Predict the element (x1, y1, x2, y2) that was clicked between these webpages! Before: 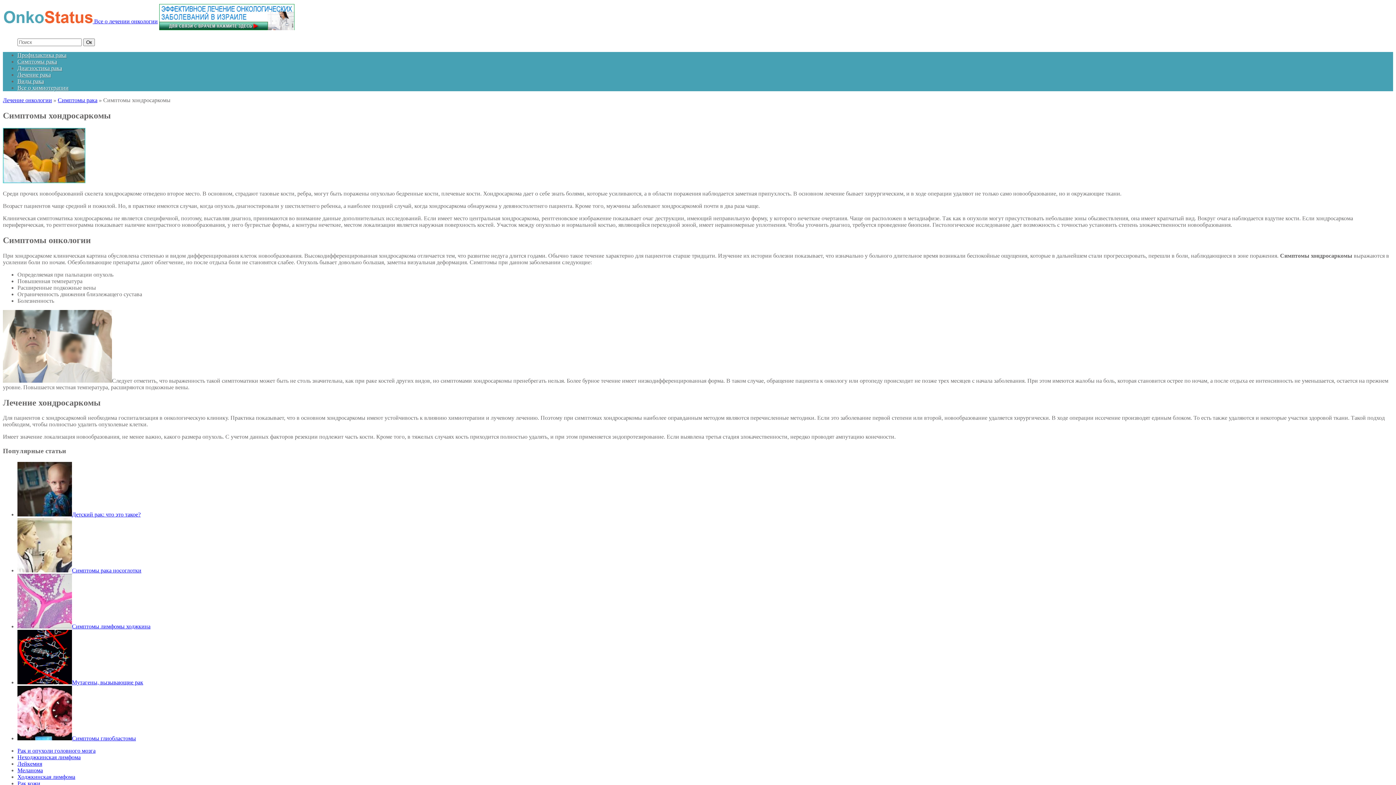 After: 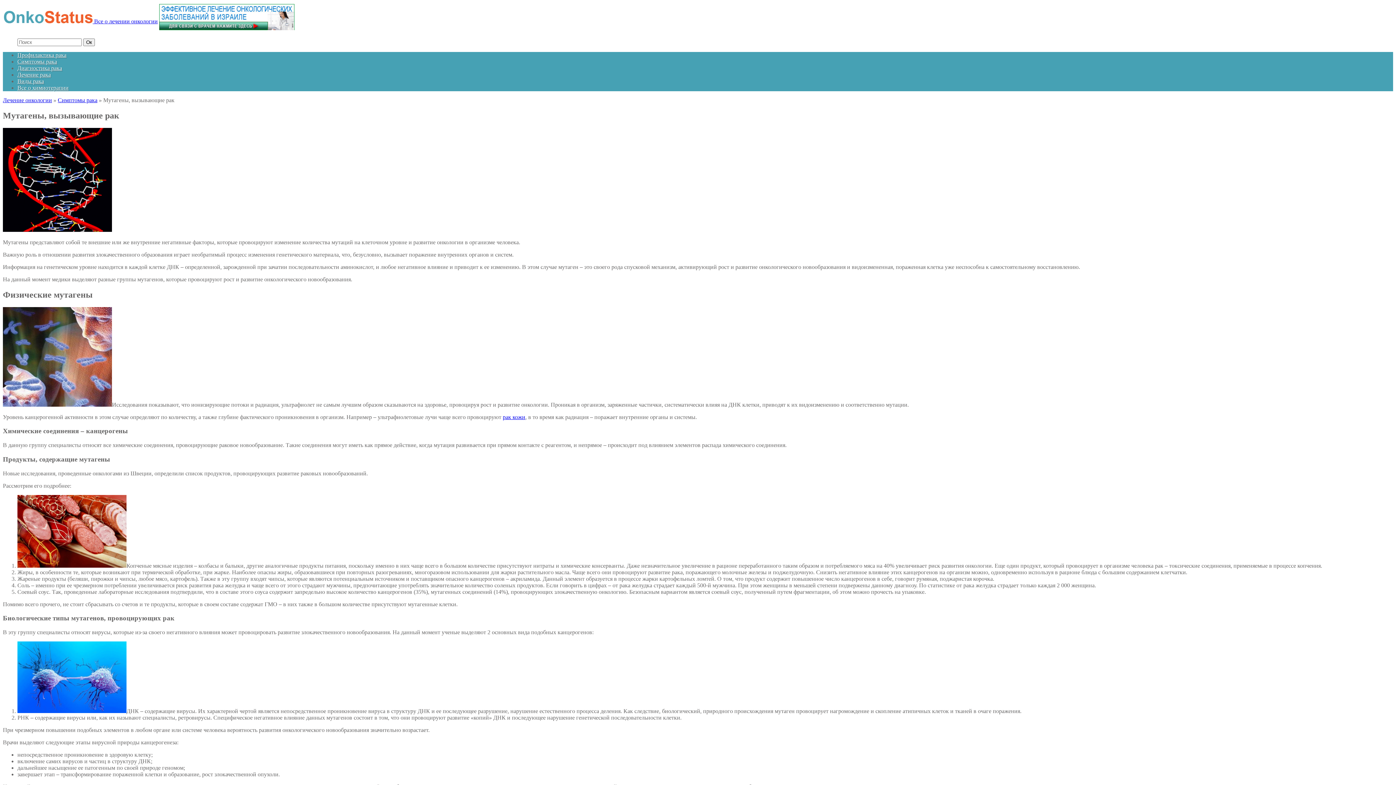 Action: bbox: (17, 679, 72, 685)